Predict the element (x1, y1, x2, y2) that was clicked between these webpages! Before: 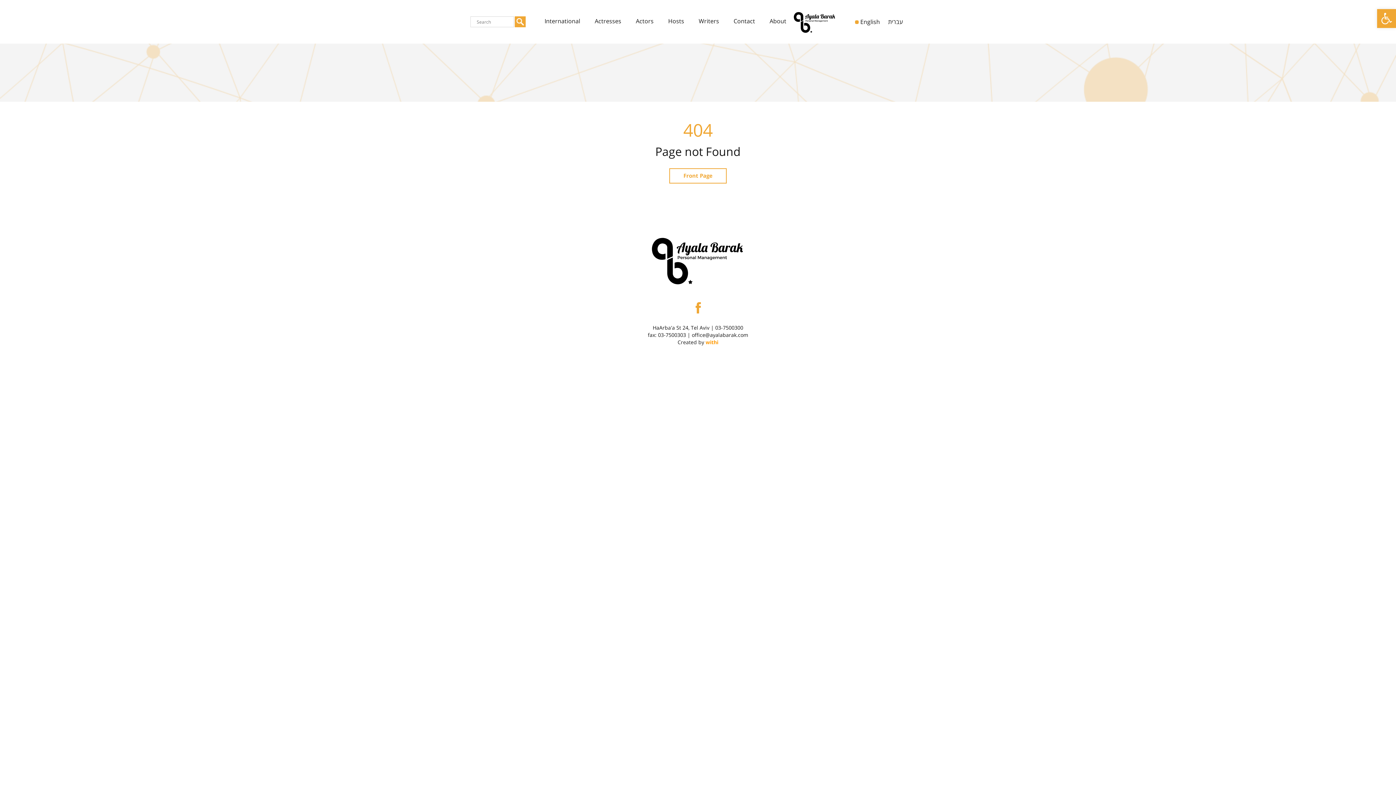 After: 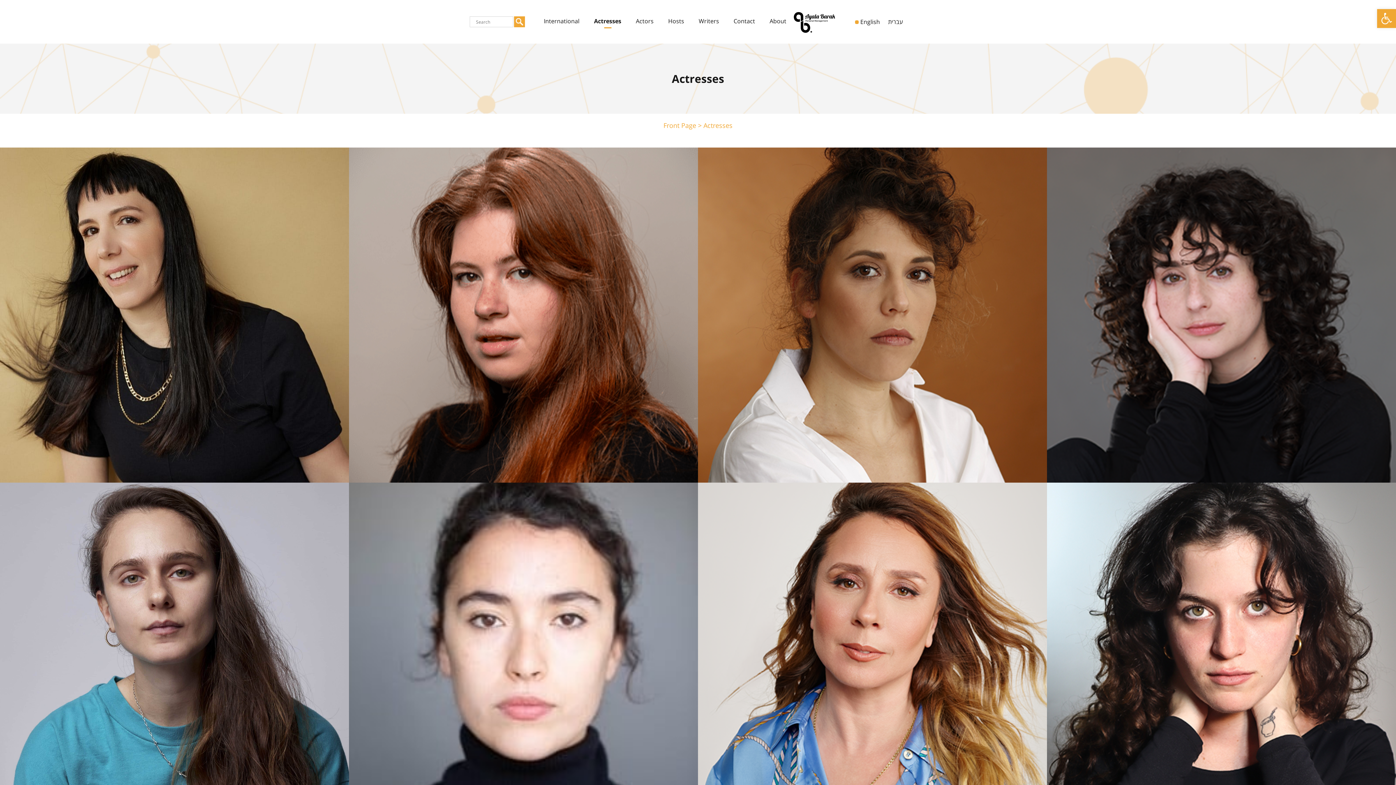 Action: bbox: (587, 16, 628, 24) label: Actresses